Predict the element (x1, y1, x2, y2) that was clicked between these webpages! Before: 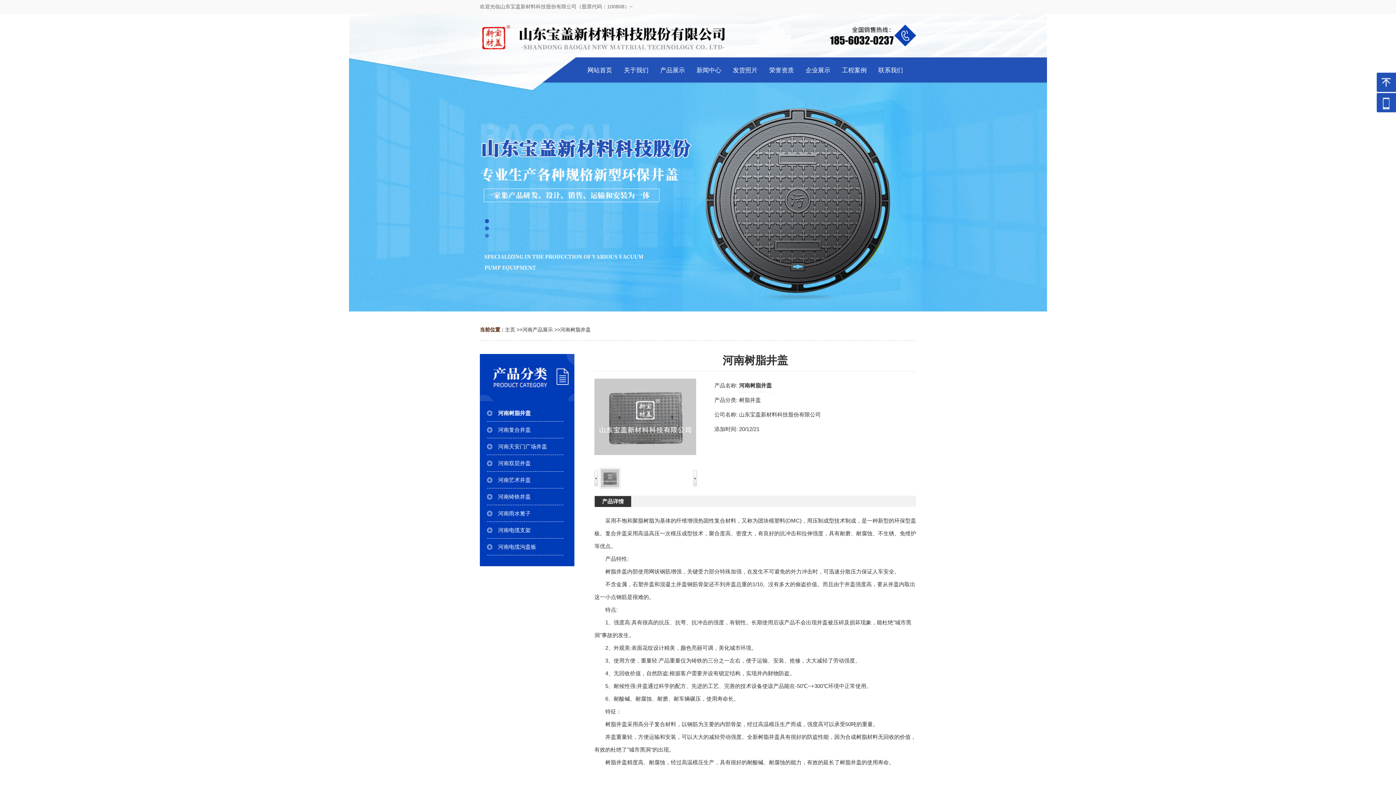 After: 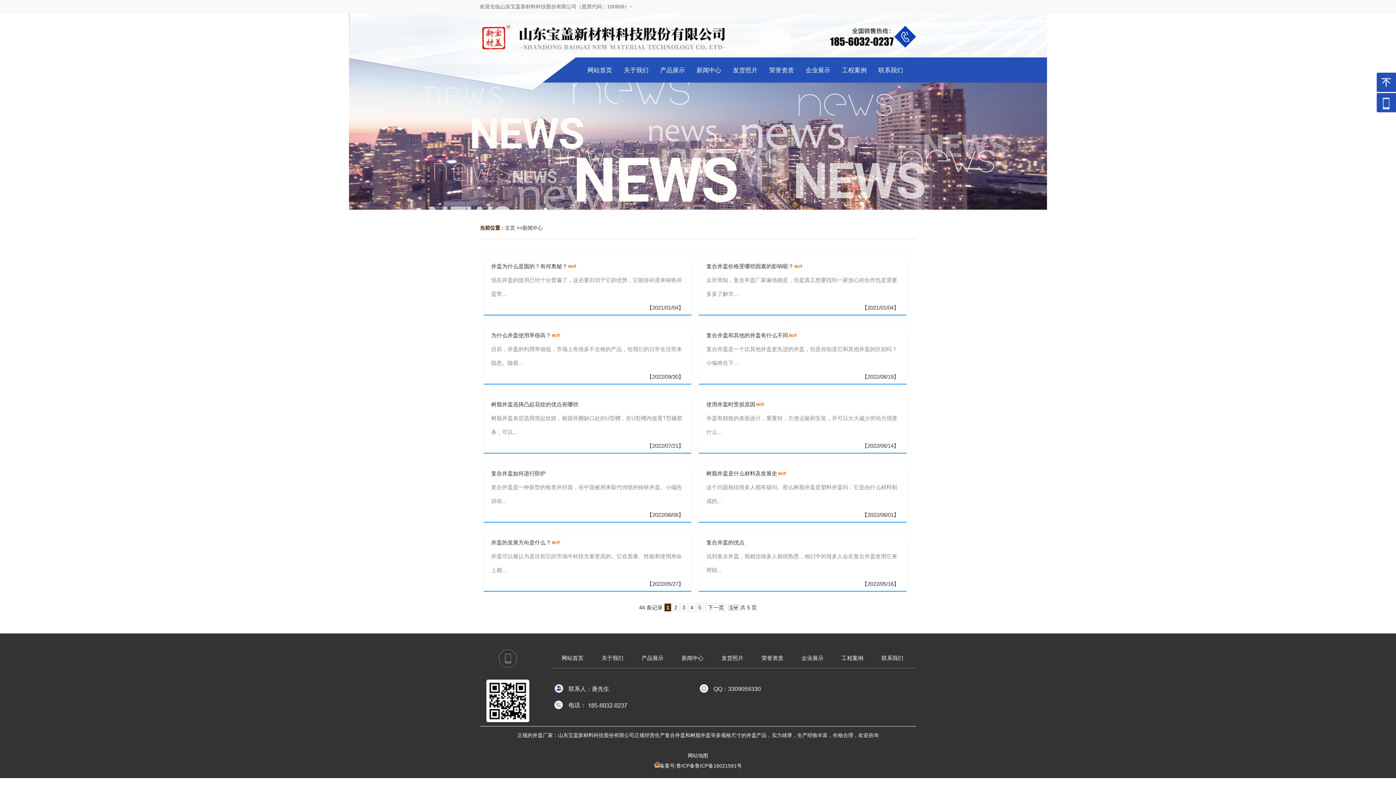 Action: label: 新闻中心 bbox: (690, 58, 727, 82)